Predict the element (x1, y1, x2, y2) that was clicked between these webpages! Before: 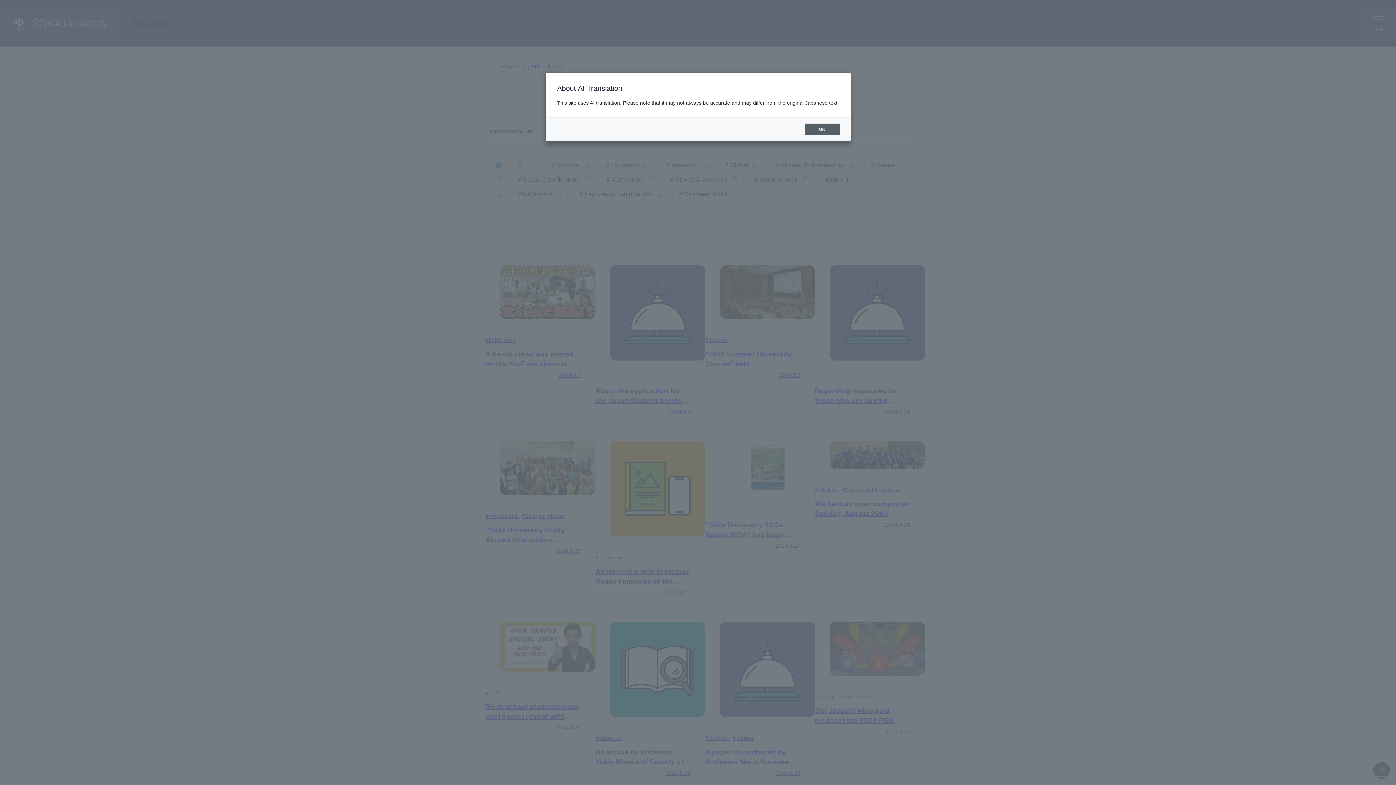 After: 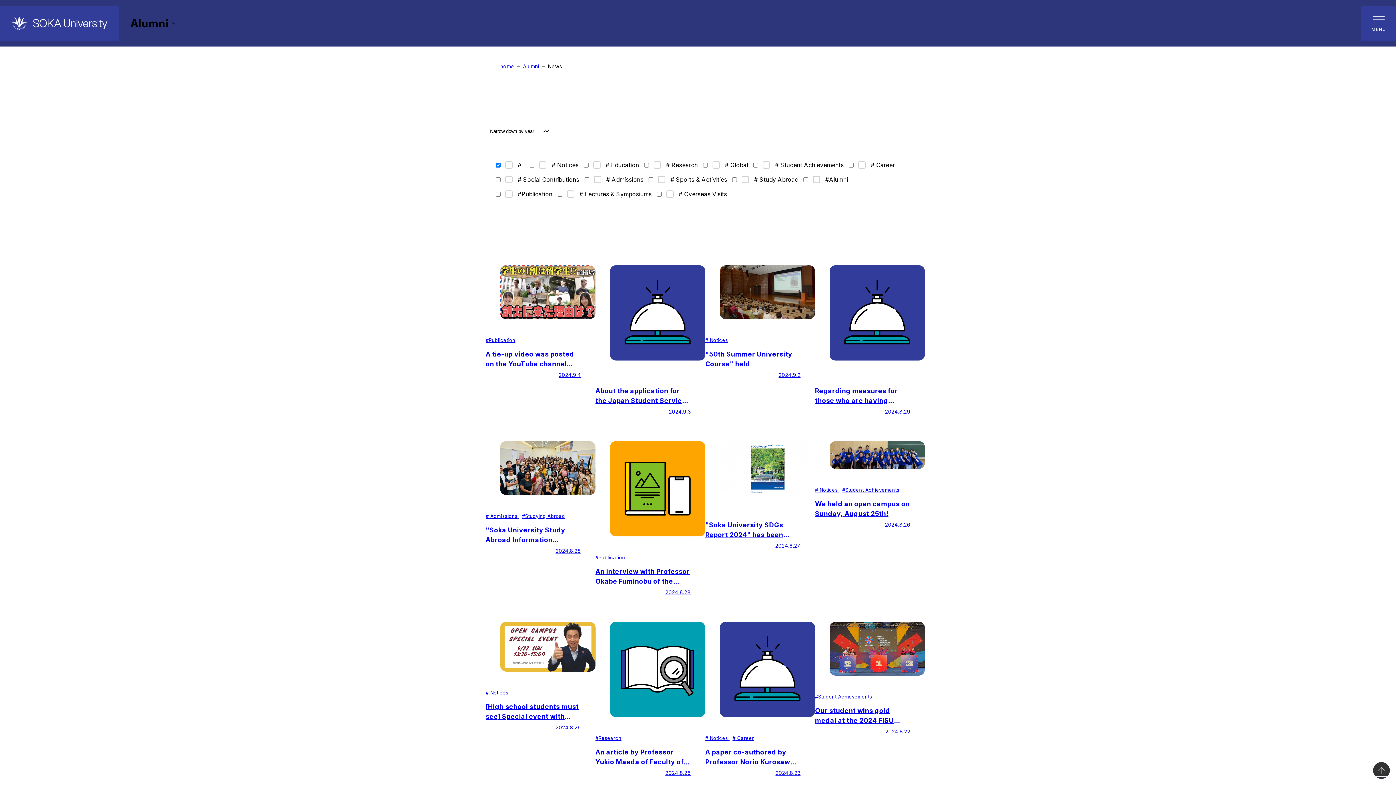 Action: bbox: (804, 123, 839, 135) label: OK